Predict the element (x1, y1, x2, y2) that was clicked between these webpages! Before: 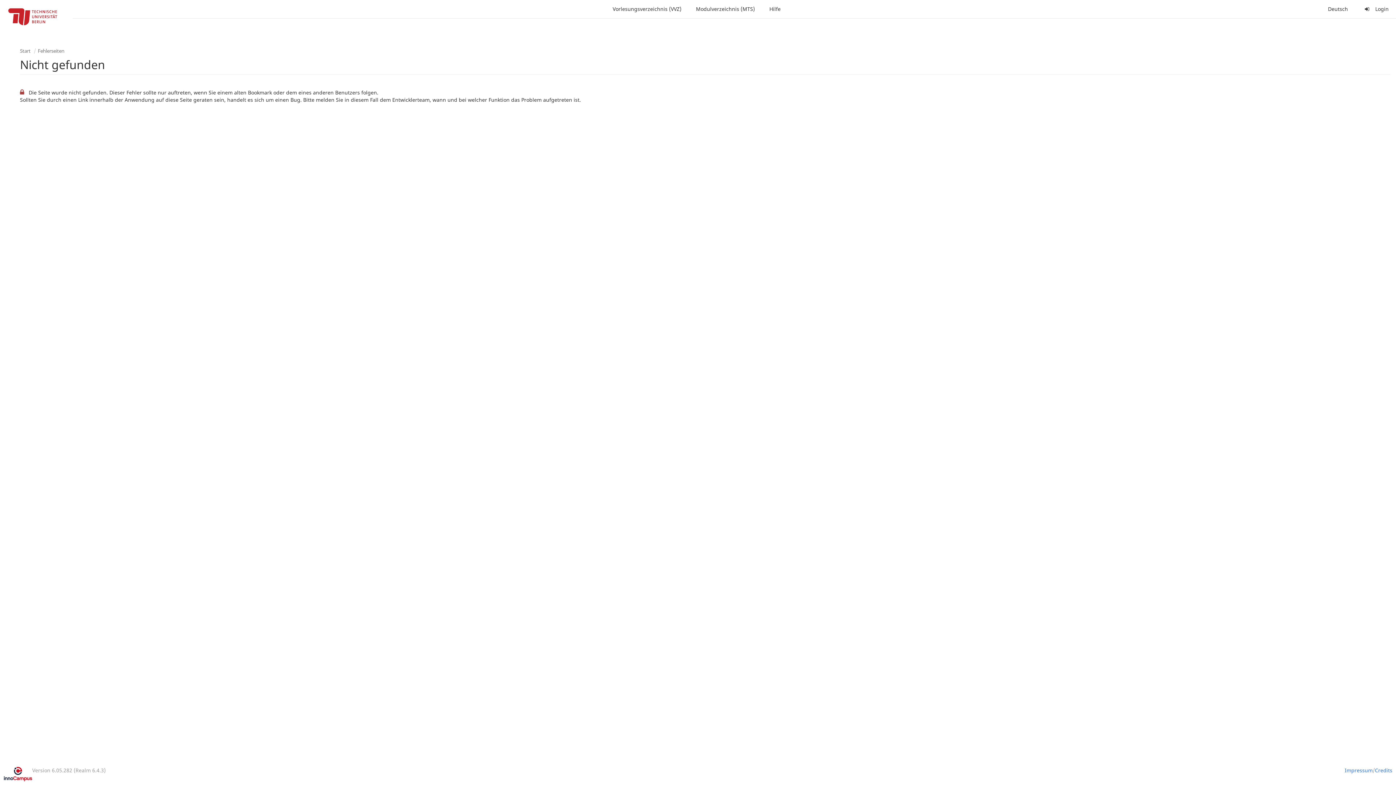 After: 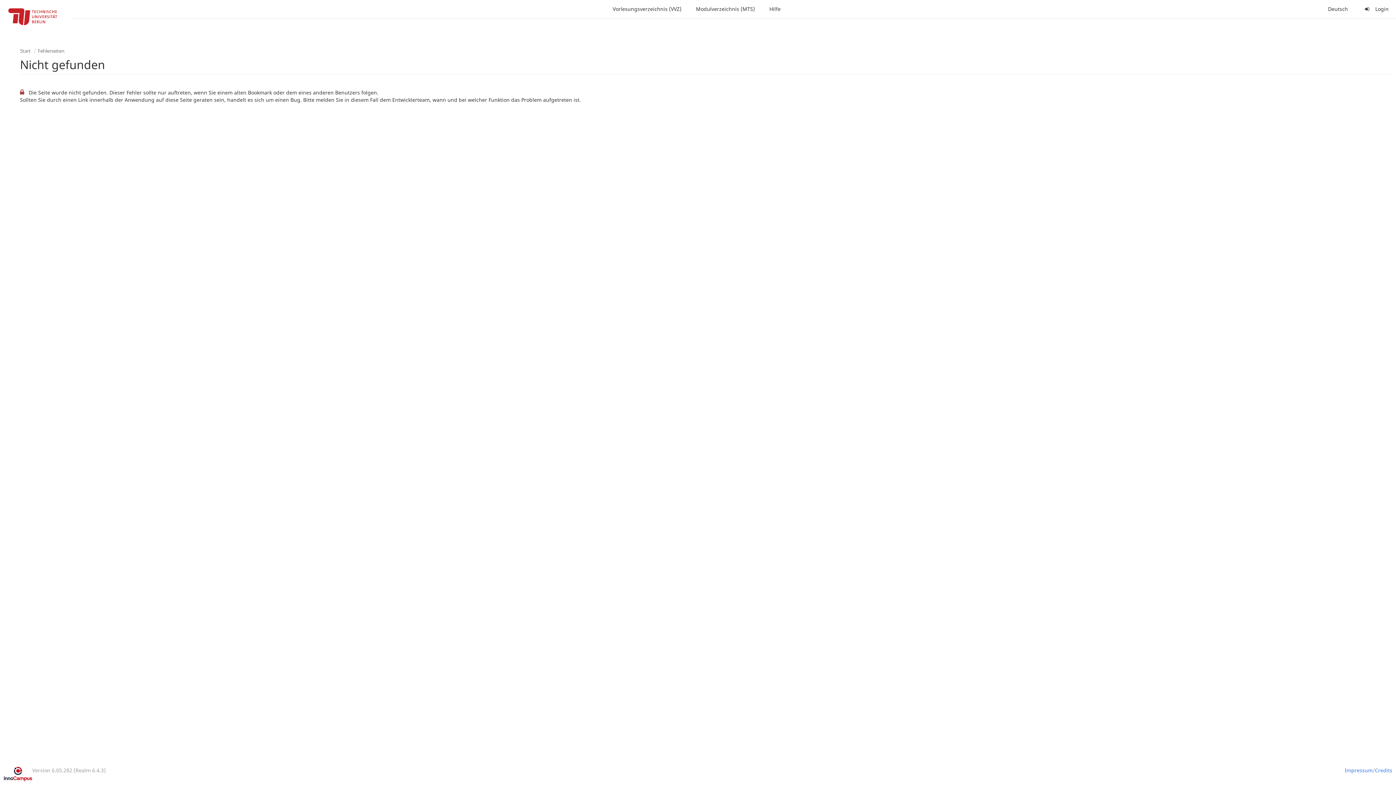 Action: bbox: (3, 767, 32, 781)